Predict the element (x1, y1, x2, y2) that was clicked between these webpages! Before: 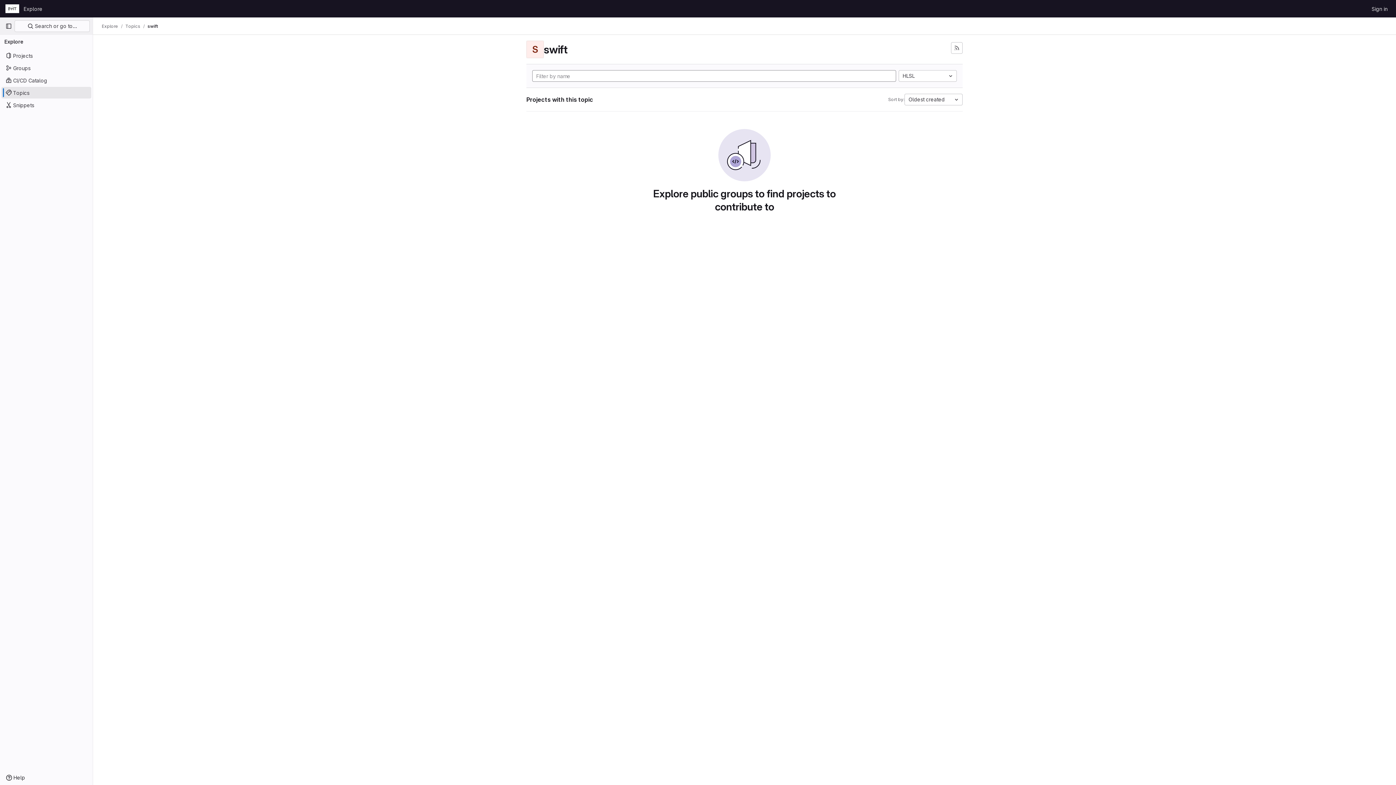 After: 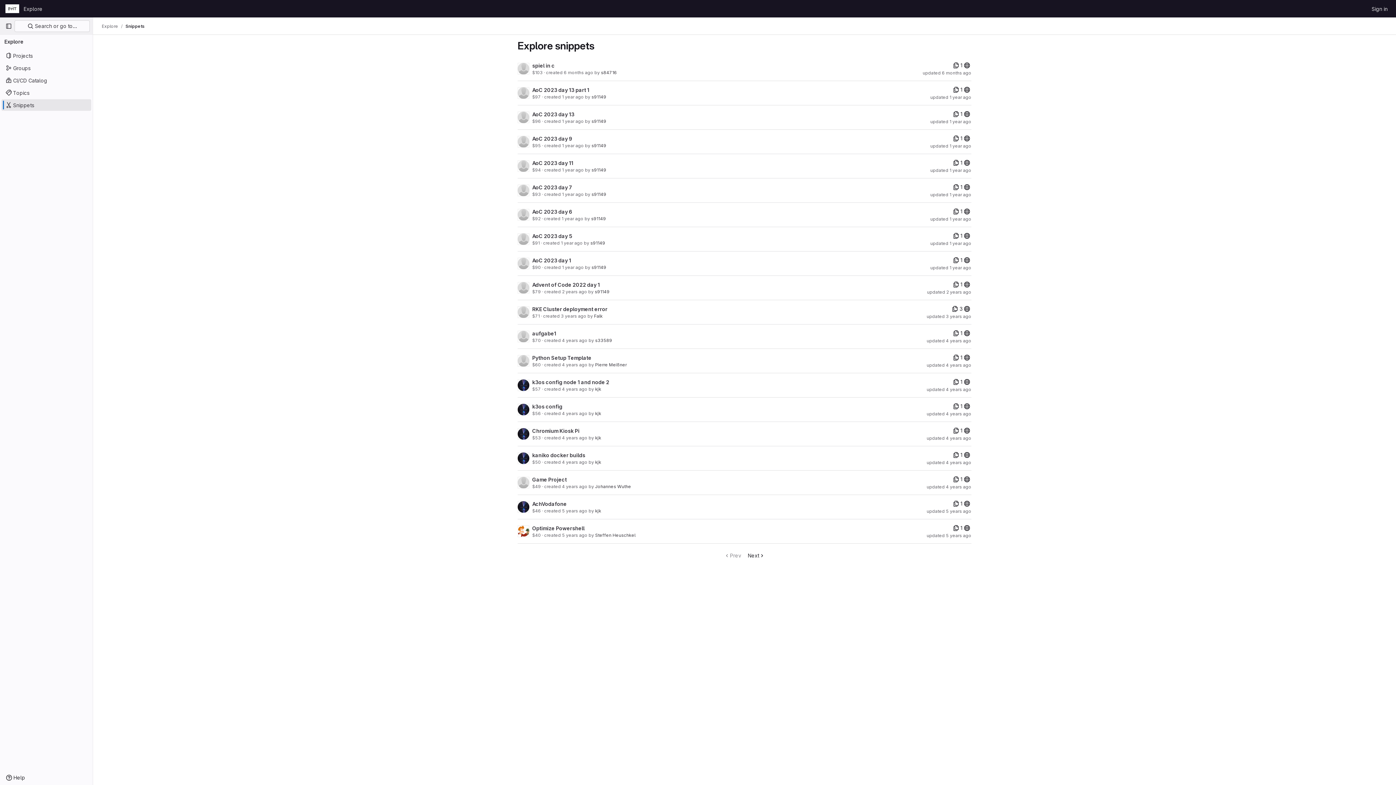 Action: label: Snippets bbox: (1, 99, 91, 110)